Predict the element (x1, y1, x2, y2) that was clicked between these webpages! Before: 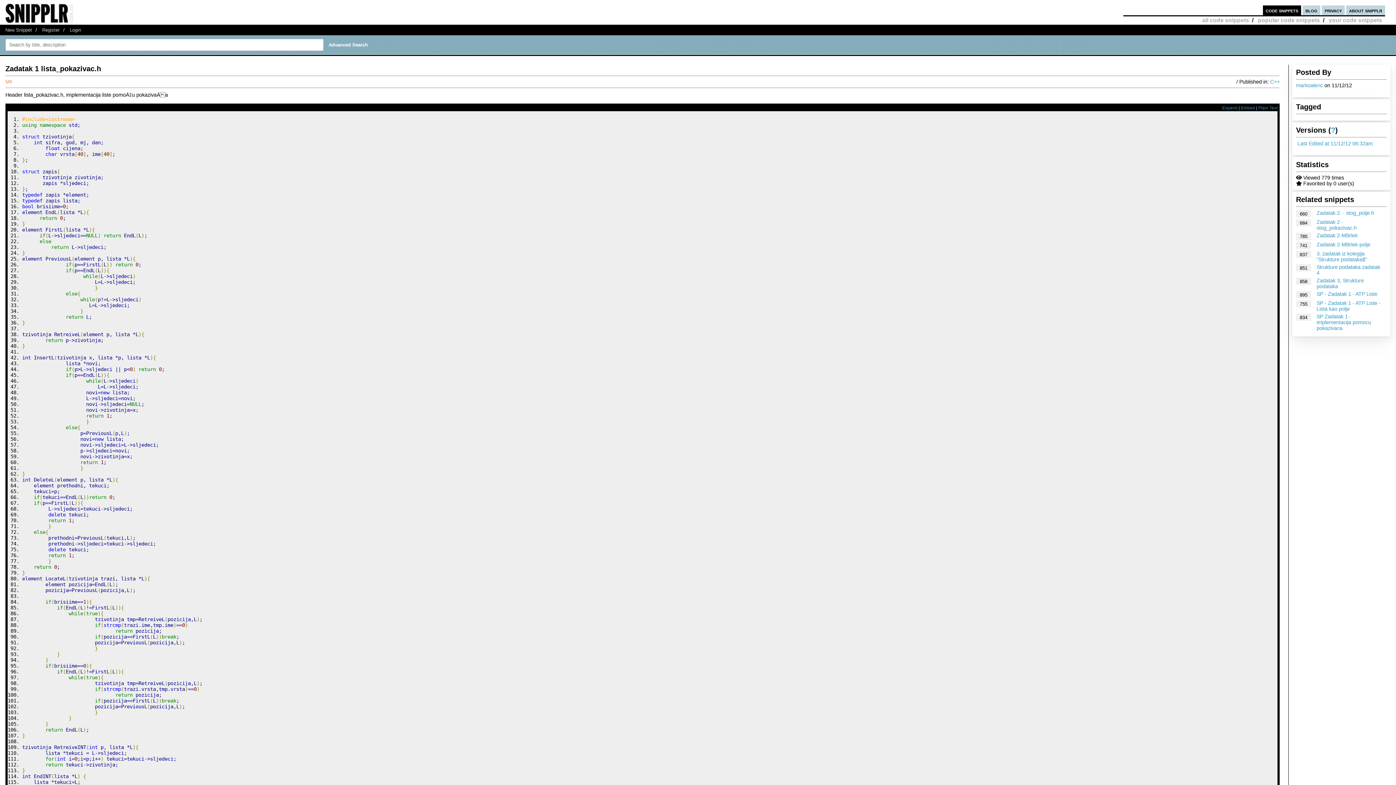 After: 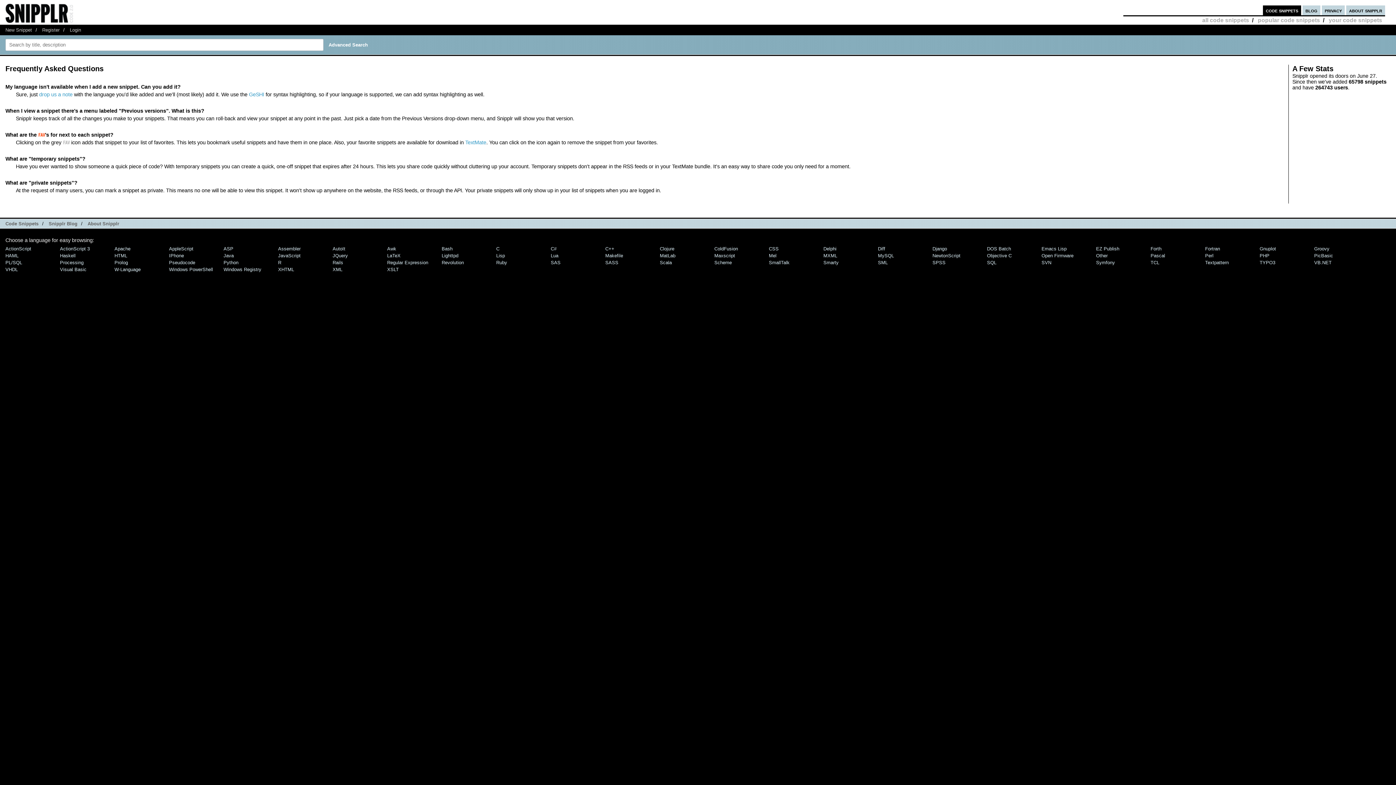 Action: label: ? bbox: (1331, 126, 1335, 134)